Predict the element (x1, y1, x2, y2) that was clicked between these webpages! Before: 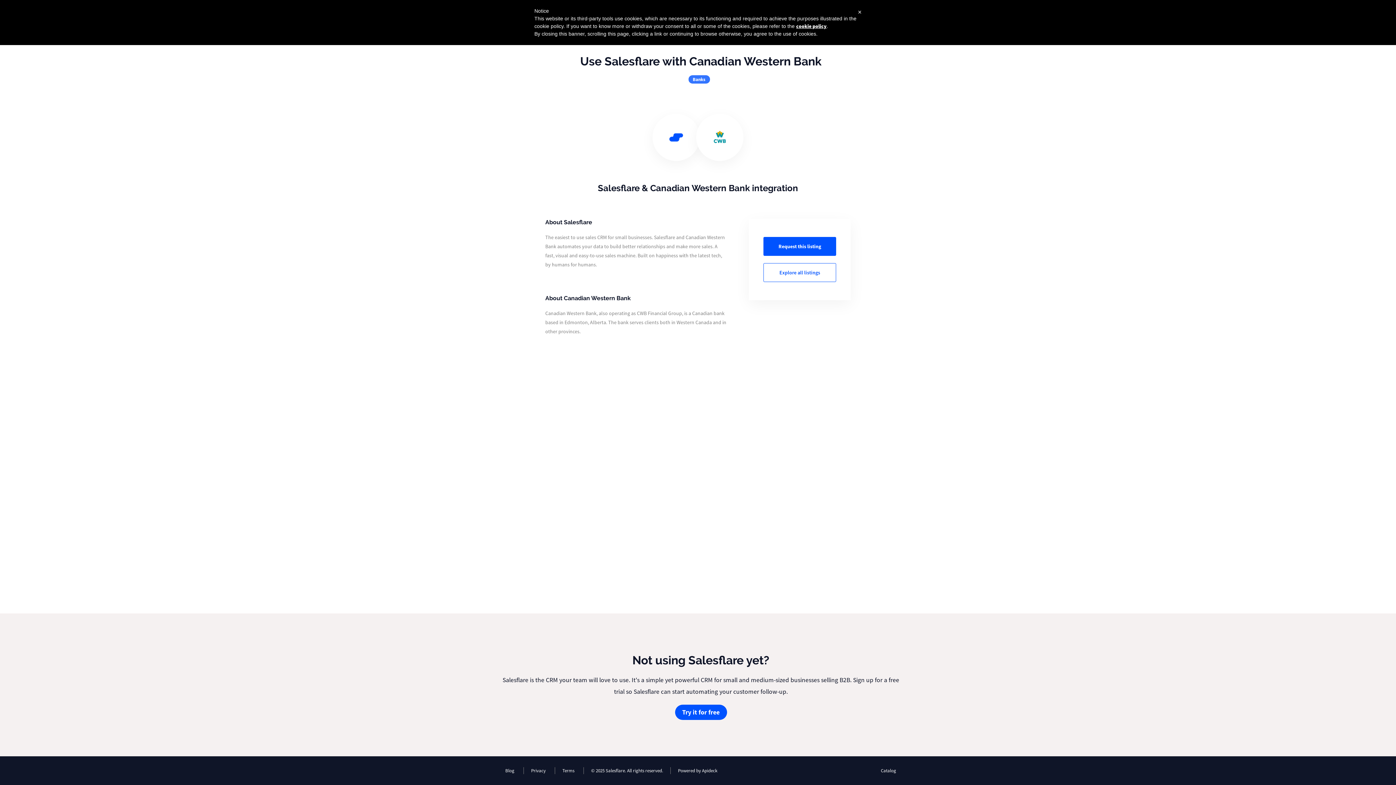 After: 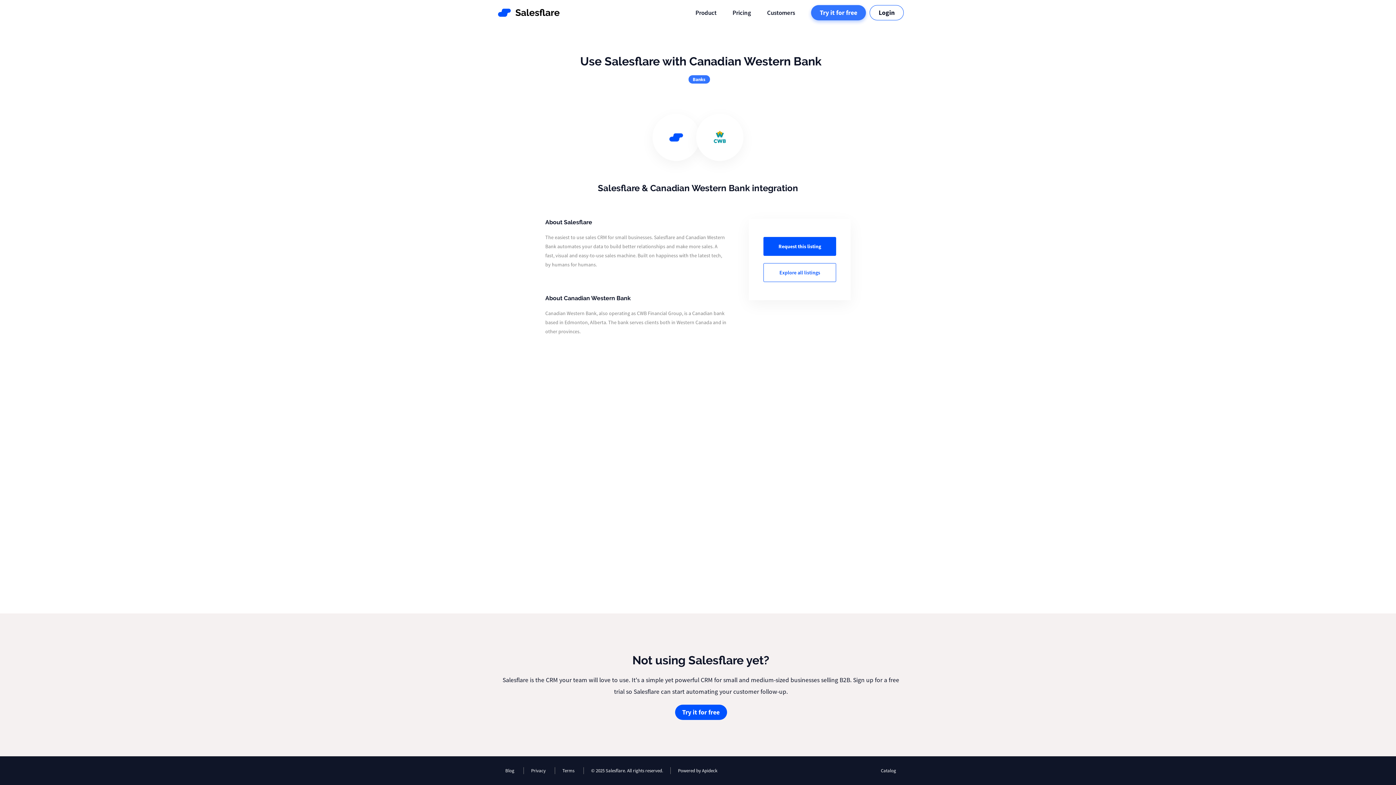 Action: bbox: (858, 7, 861, 16) label: ×